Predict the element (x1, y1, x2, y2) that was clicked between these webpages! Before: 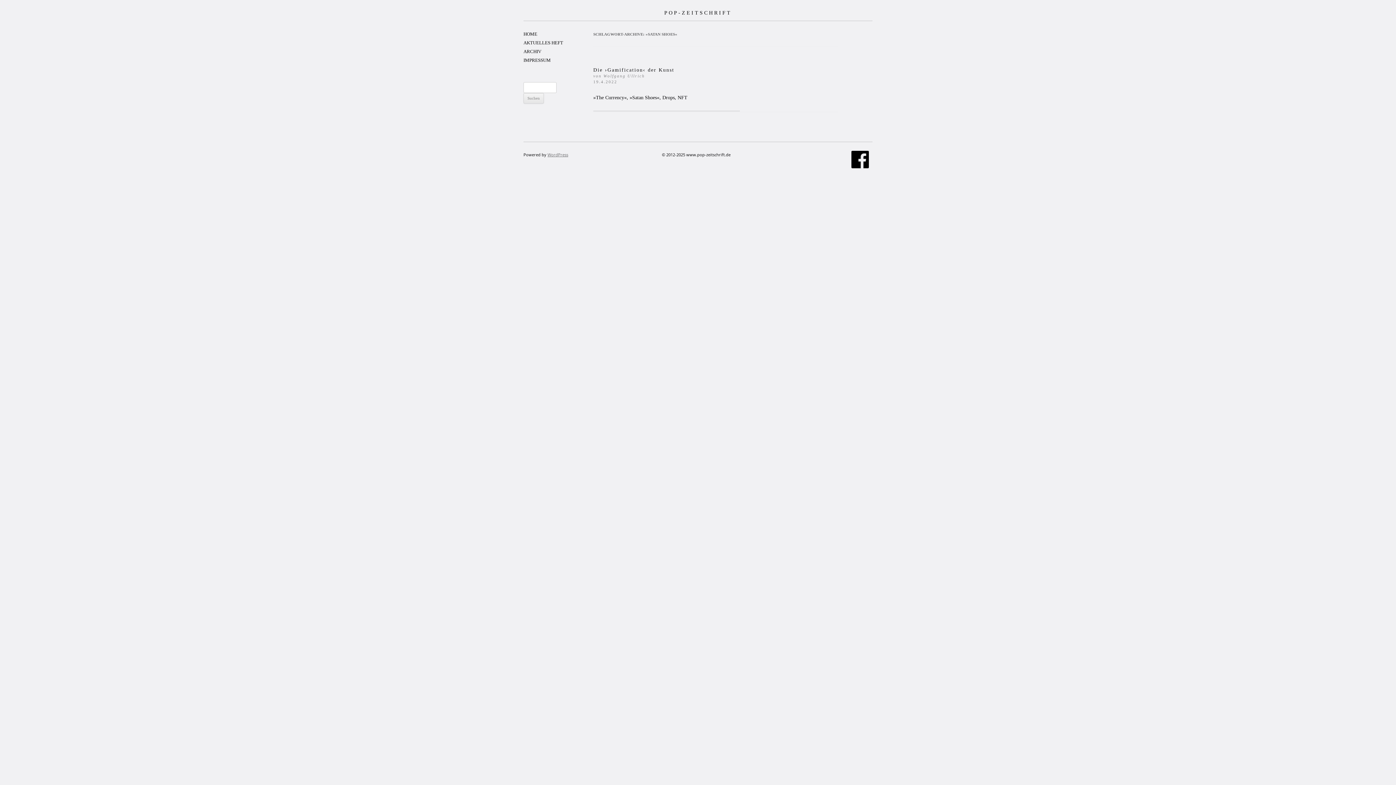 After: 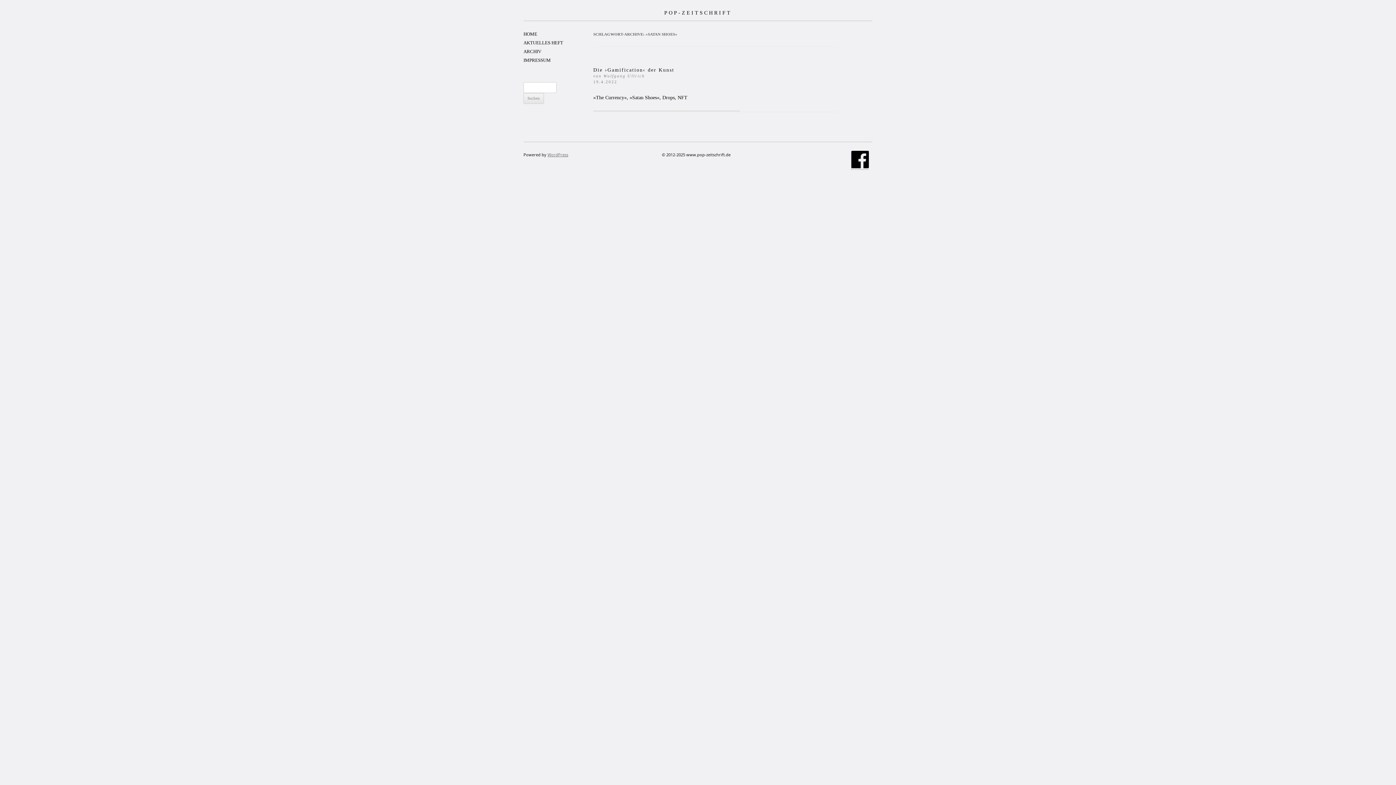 Action: bbox: (851, 163, 869, 169)